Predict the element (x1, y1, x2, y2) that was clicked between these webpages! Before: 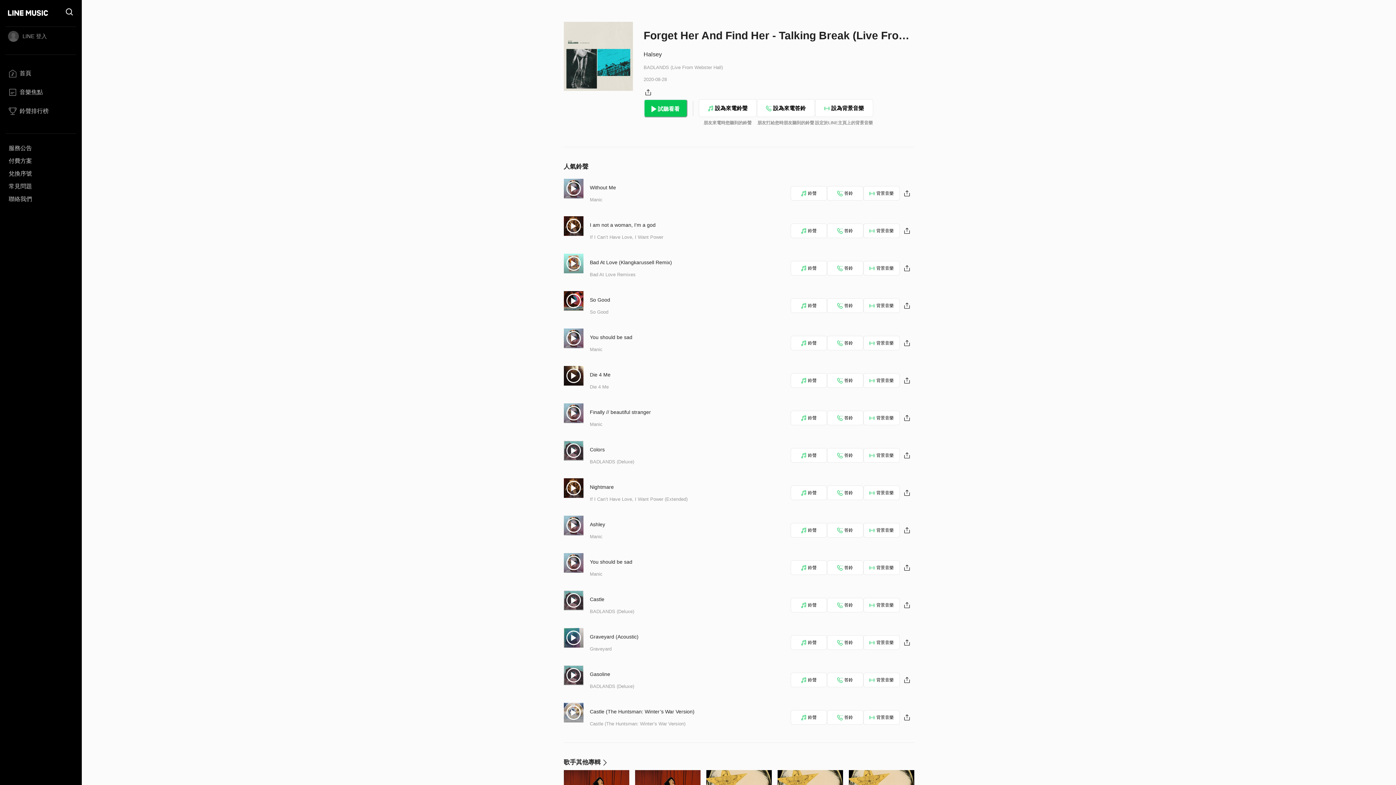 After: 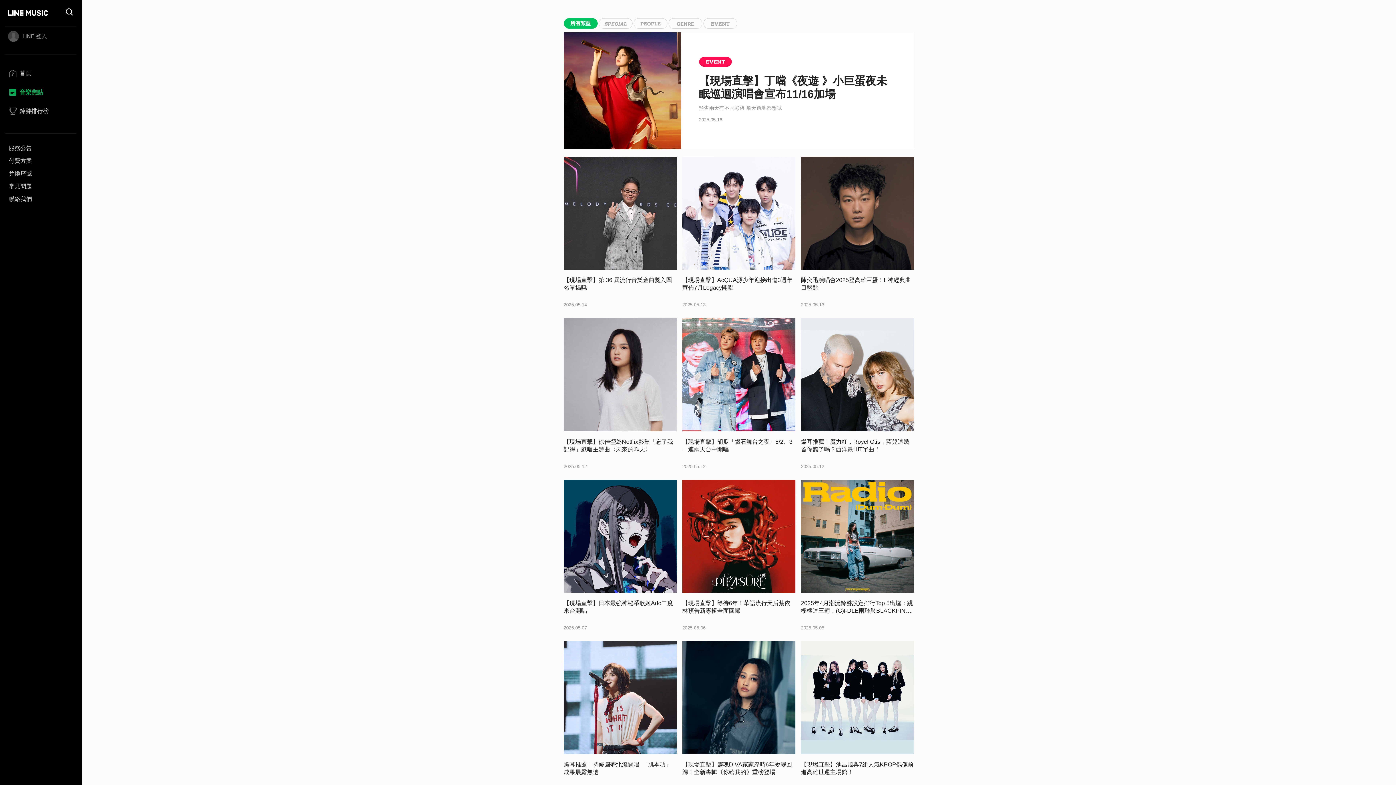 Action: label: 音樂焦點 bbox: (5, 86, 76, 102)